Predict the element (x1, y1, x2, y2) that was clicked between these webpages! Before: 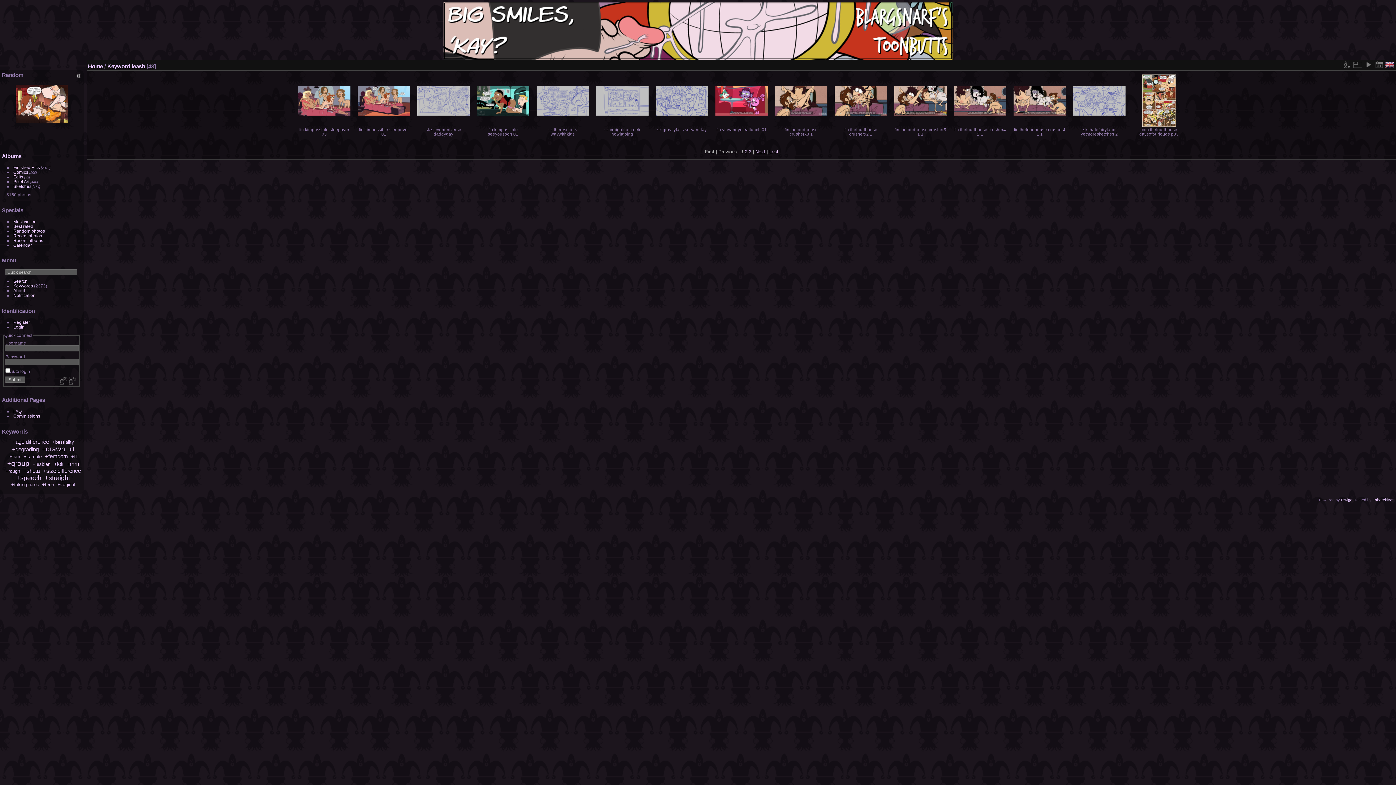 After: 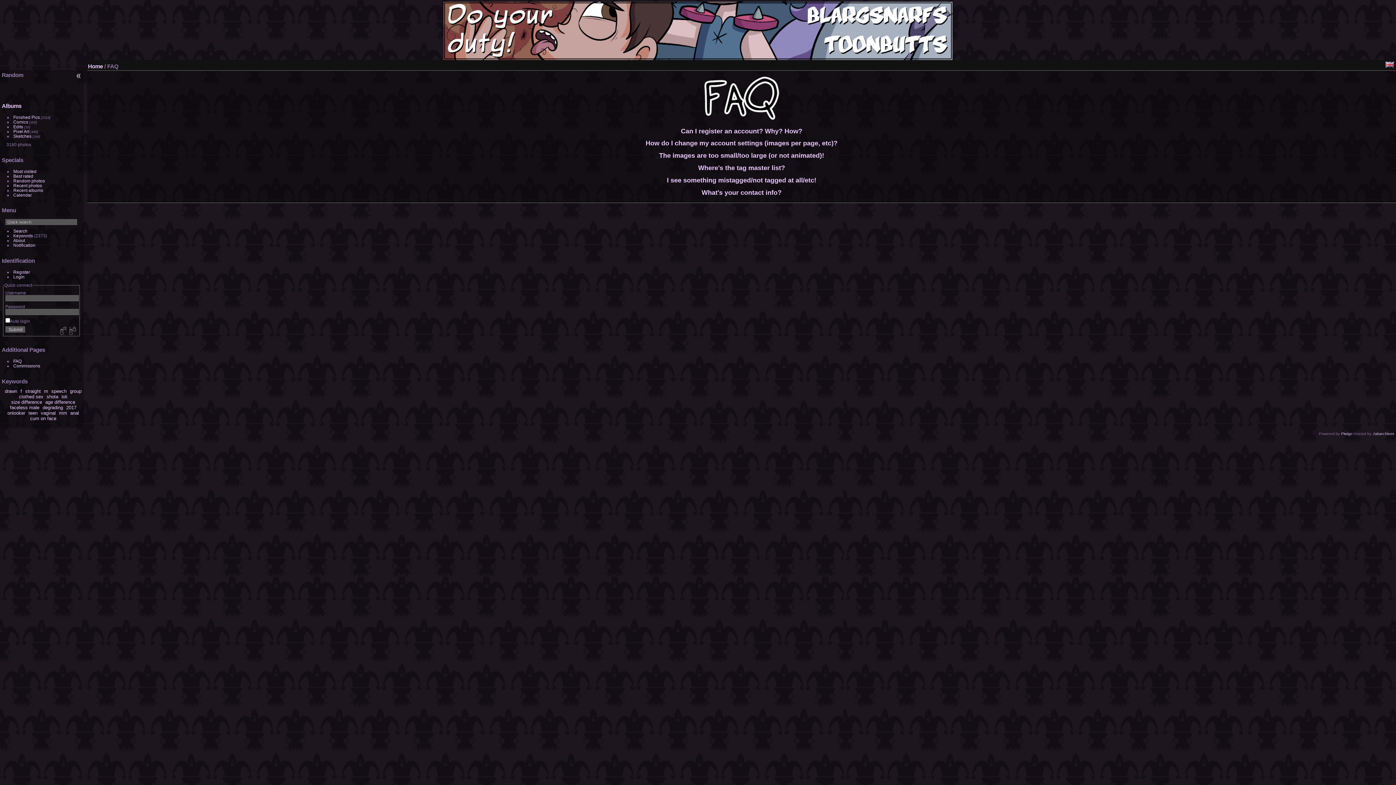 Action: label: FAQ bbox: (13, 409, 21, 413)